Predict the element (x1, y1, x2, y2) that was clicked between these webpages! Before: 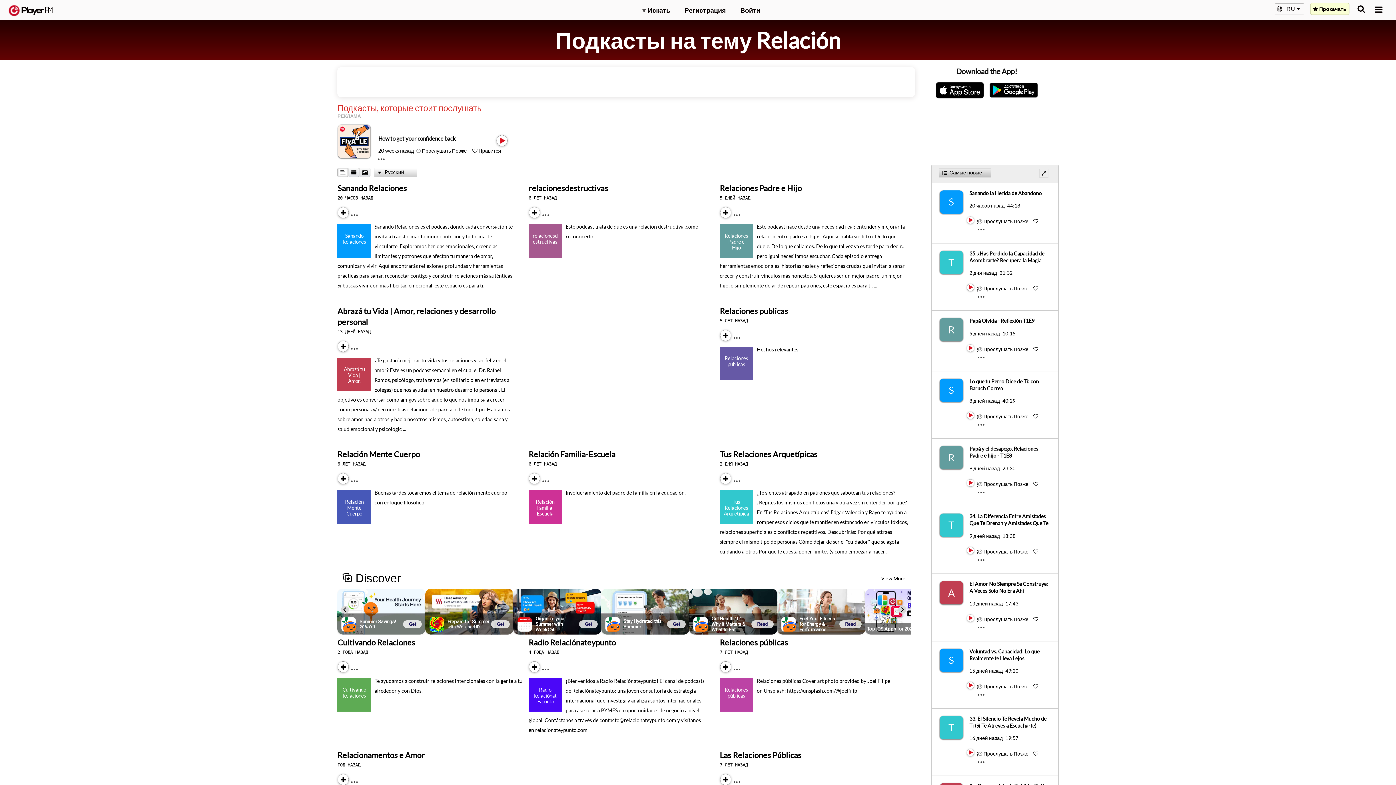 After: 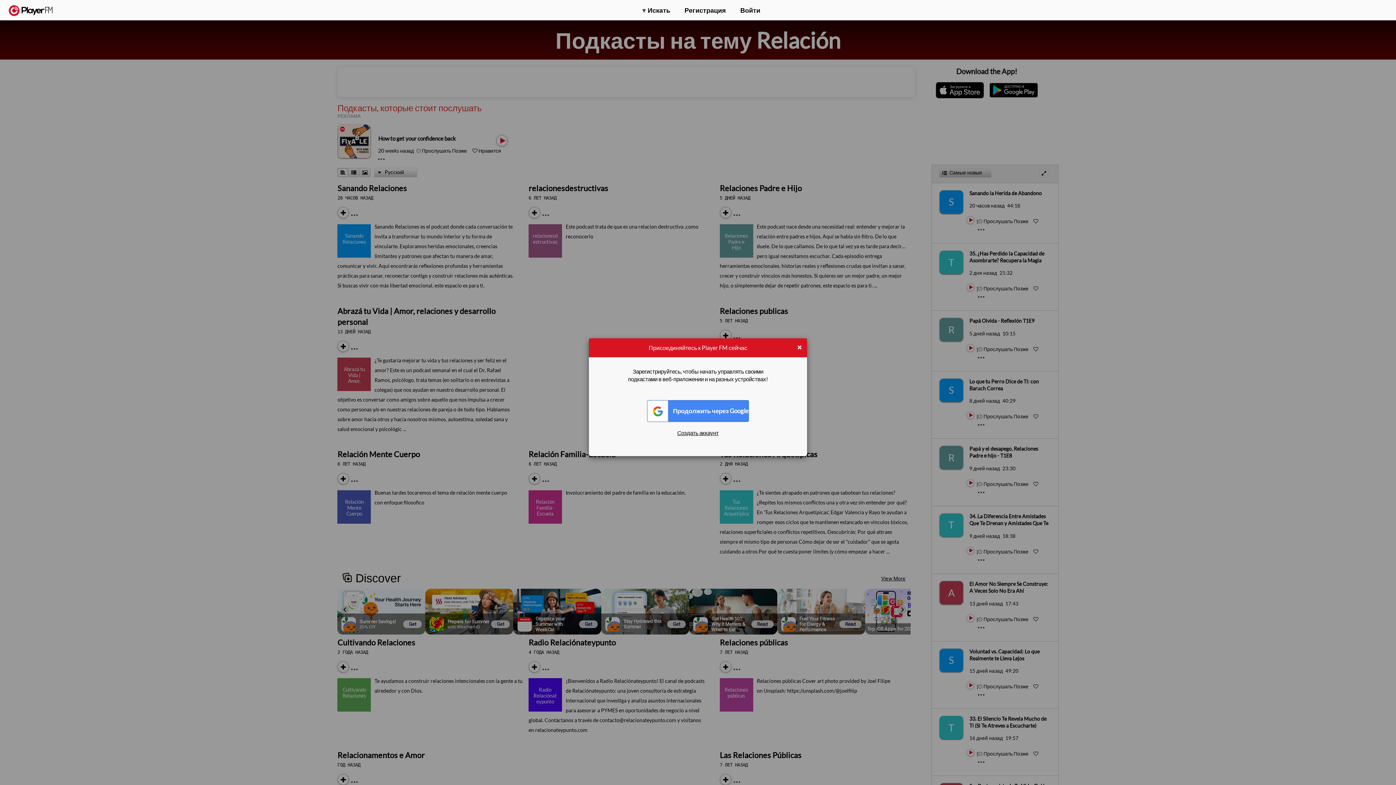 Action: label:   bbox: (1033, 279, 1038, 286)